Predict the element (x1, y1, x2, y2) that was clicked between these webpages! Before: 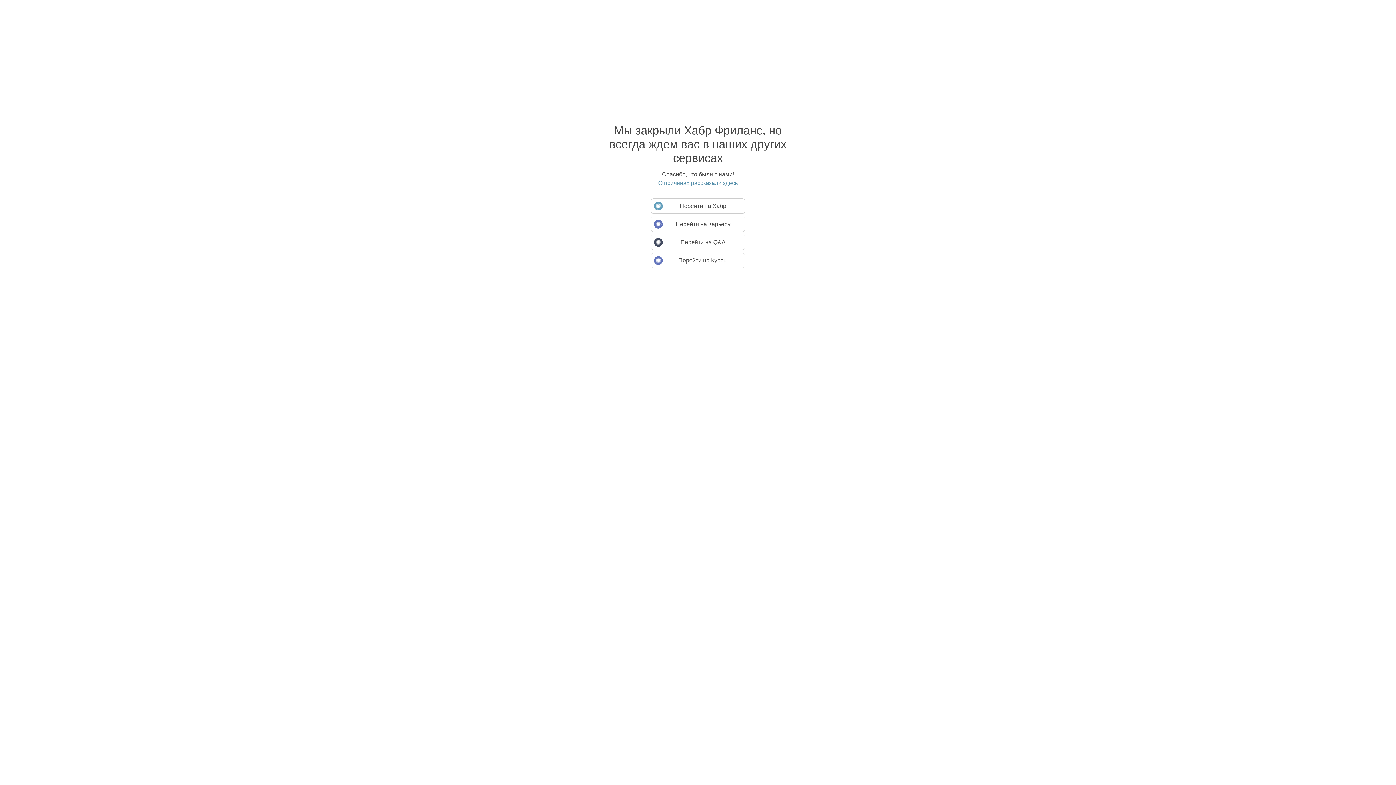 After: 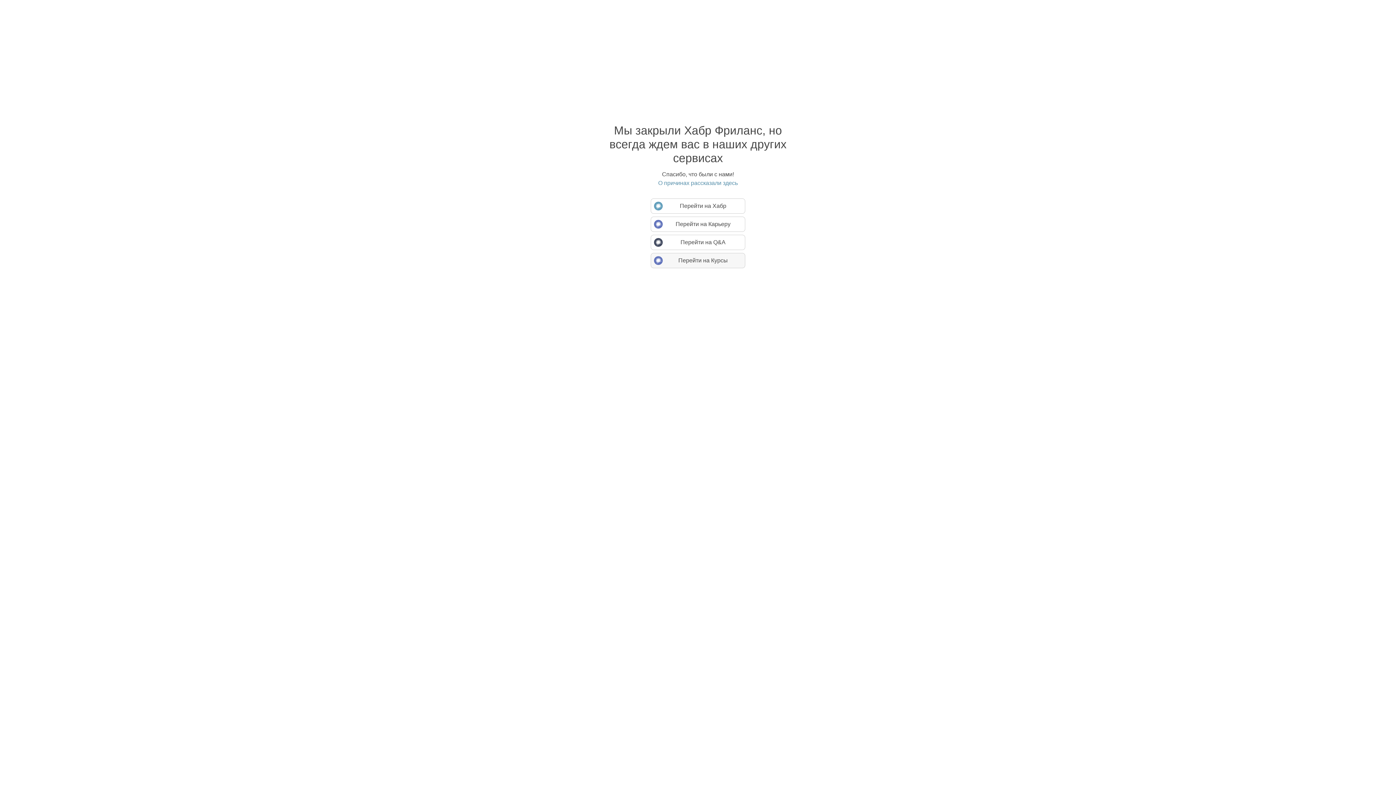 Action: bbox: (650, 253, 745, 268) label: Перейти на Курсы